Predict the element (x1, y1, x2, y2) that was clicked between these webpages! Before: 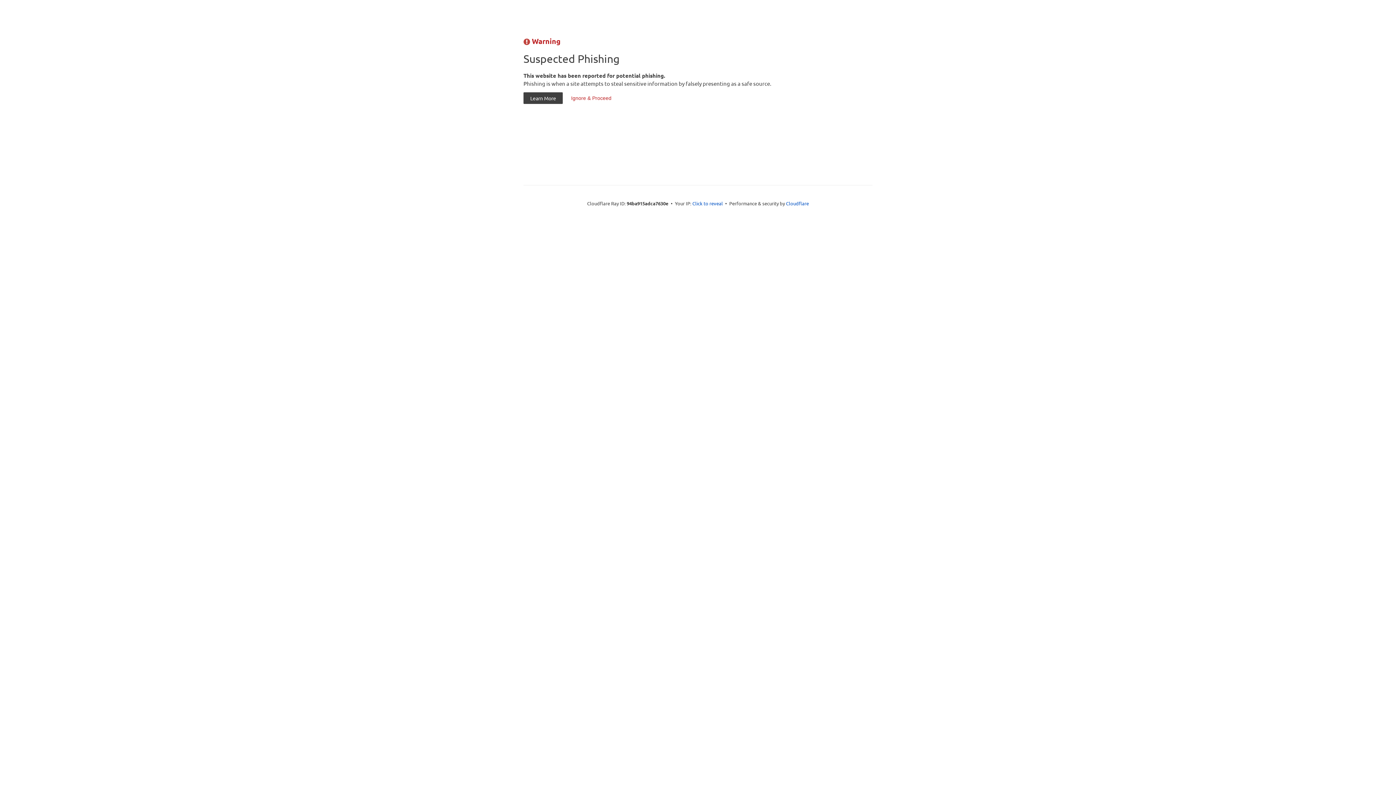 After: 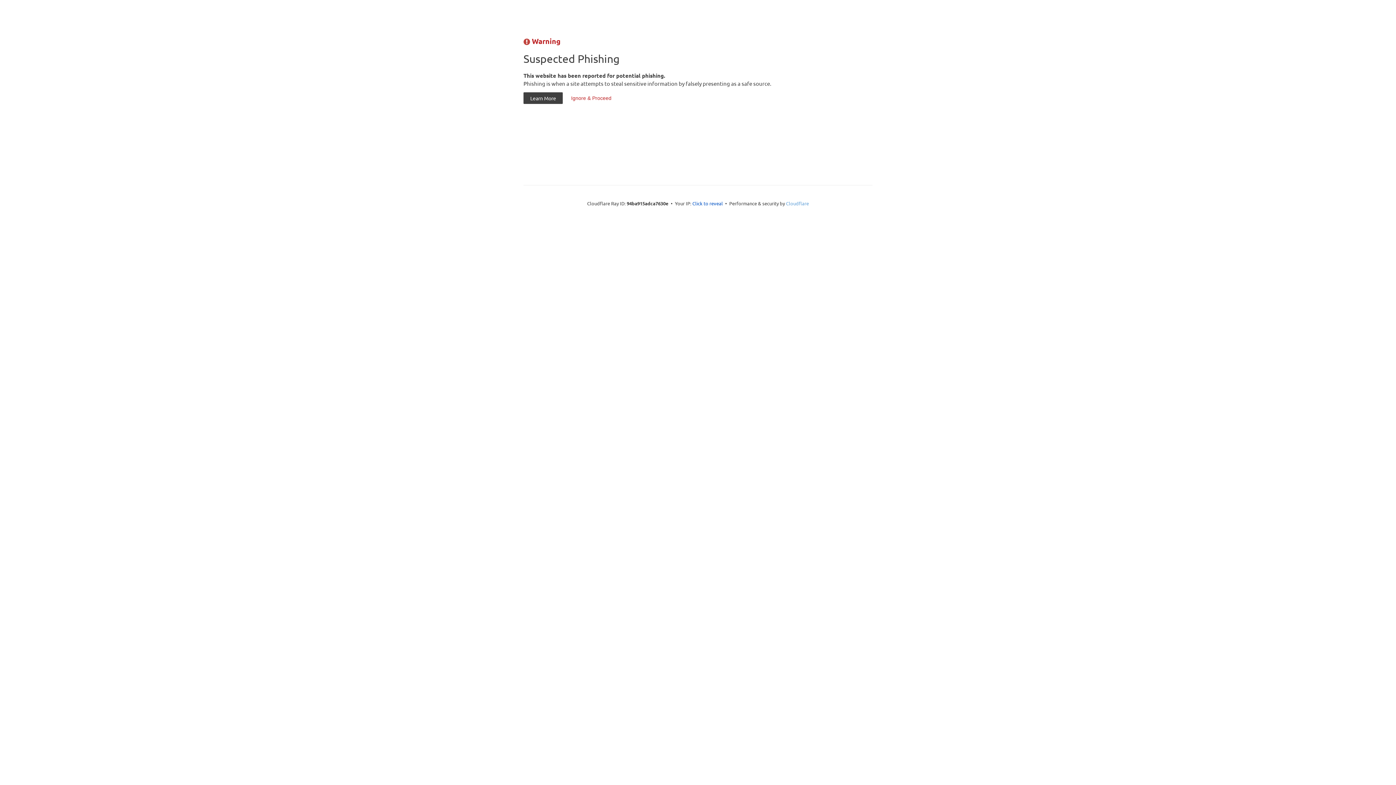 Action: bbox: (786, 200, 809, 206) label: Cloudflare